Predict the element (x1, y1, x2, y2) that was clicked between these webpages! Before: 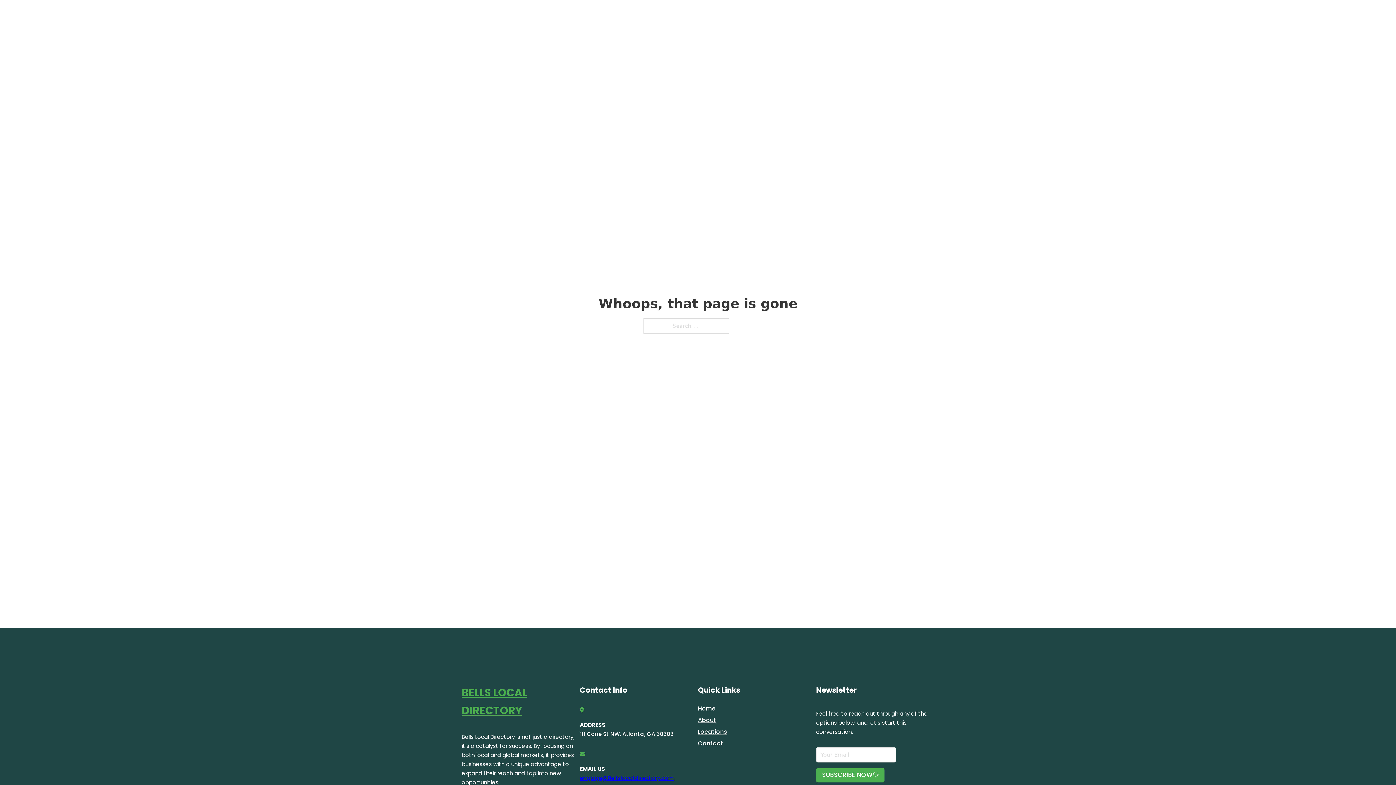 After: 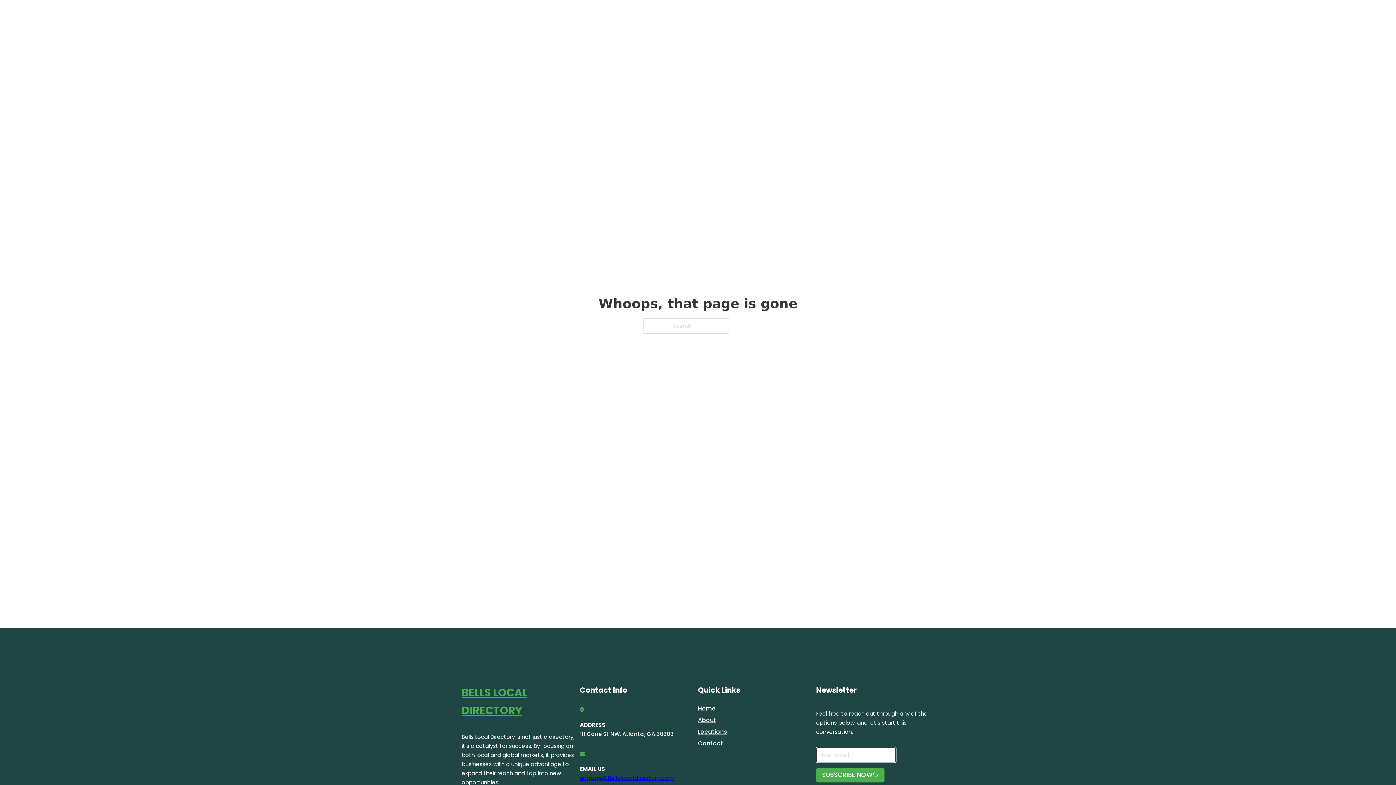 Action: bbox: (816, 768, 884, 782) label: SUBSCRIBE NOW